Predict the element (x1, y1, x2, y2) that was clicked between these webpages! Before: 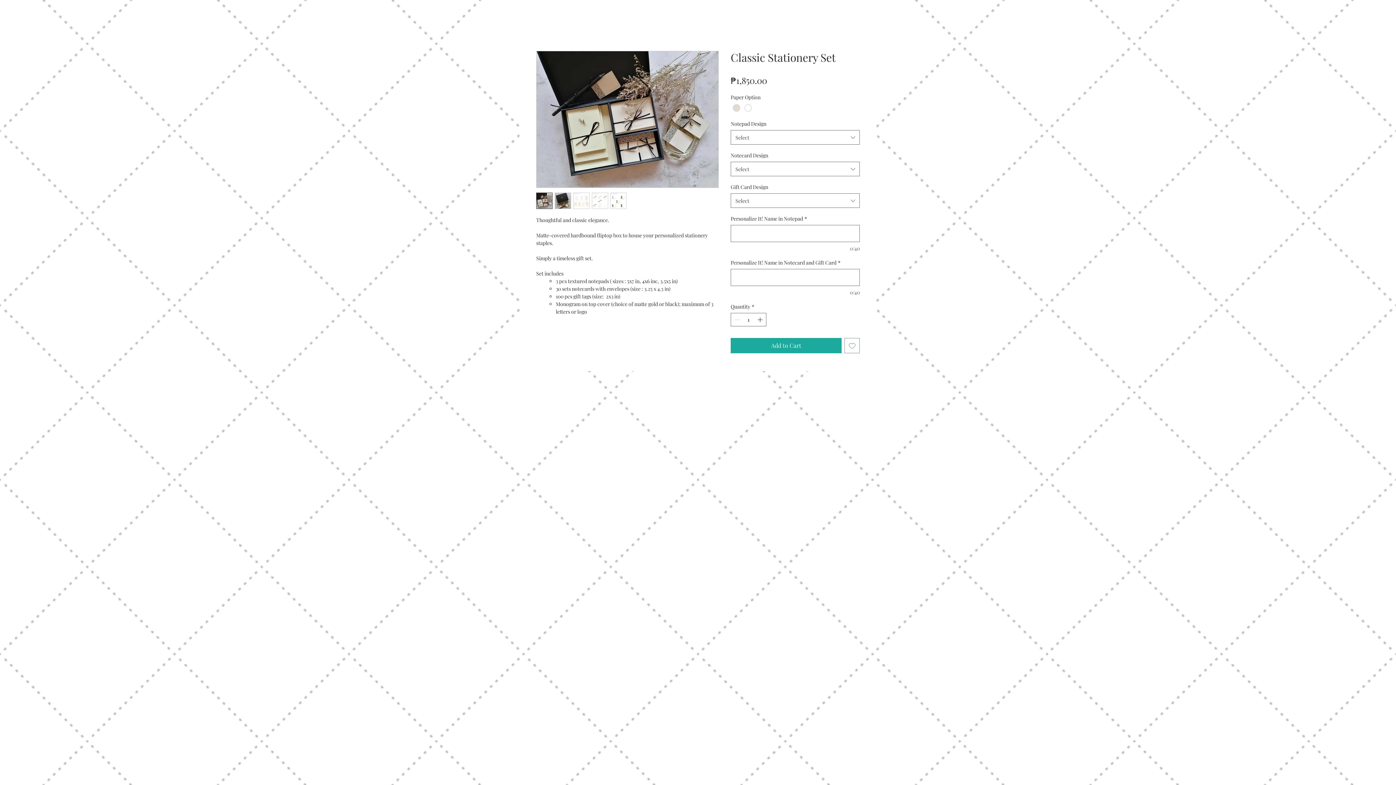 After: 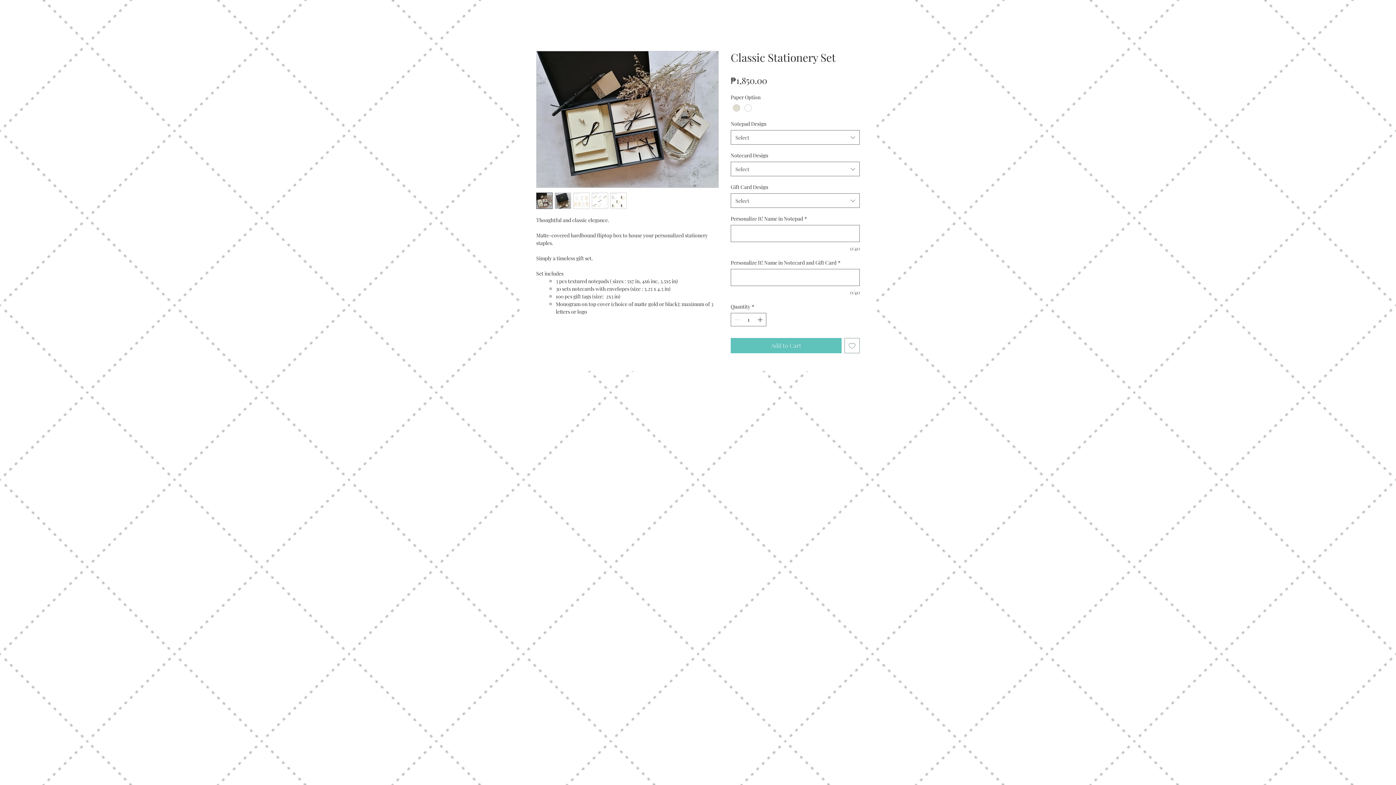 Action: bbox: (730, 338, 841, 353) label: Add to Cart